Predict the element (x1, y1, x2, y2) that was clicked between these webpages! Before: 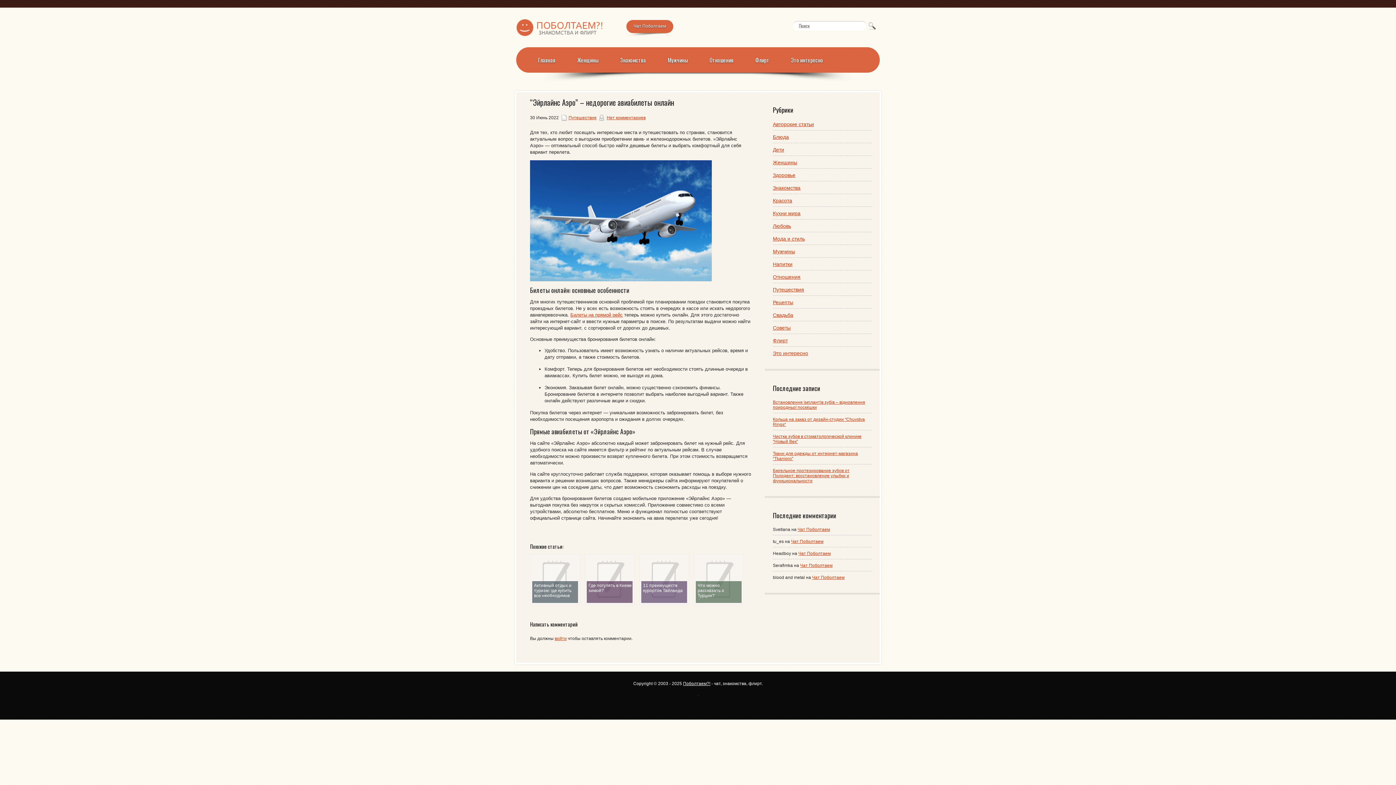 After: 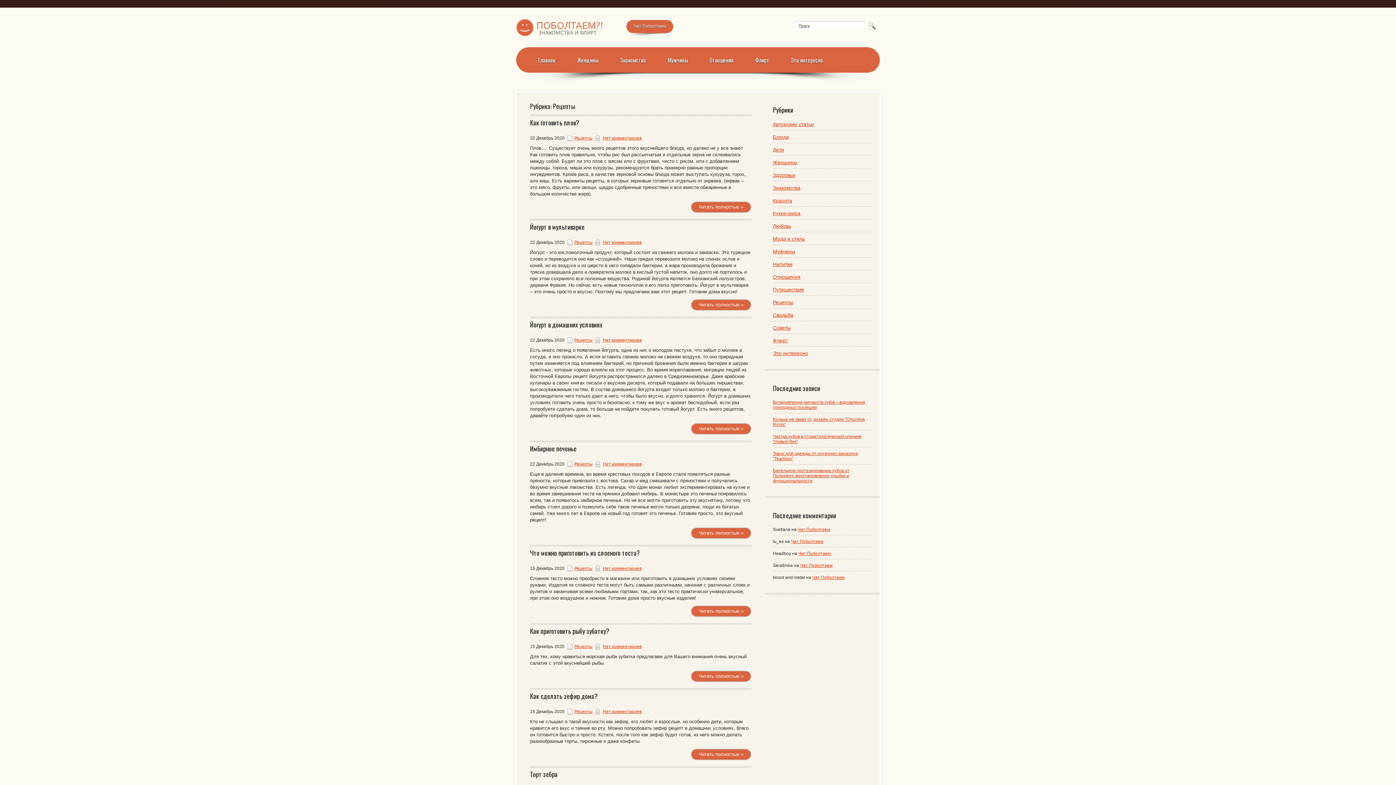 Action: bbox: (773, 299, 793, 305) label: Рецепты